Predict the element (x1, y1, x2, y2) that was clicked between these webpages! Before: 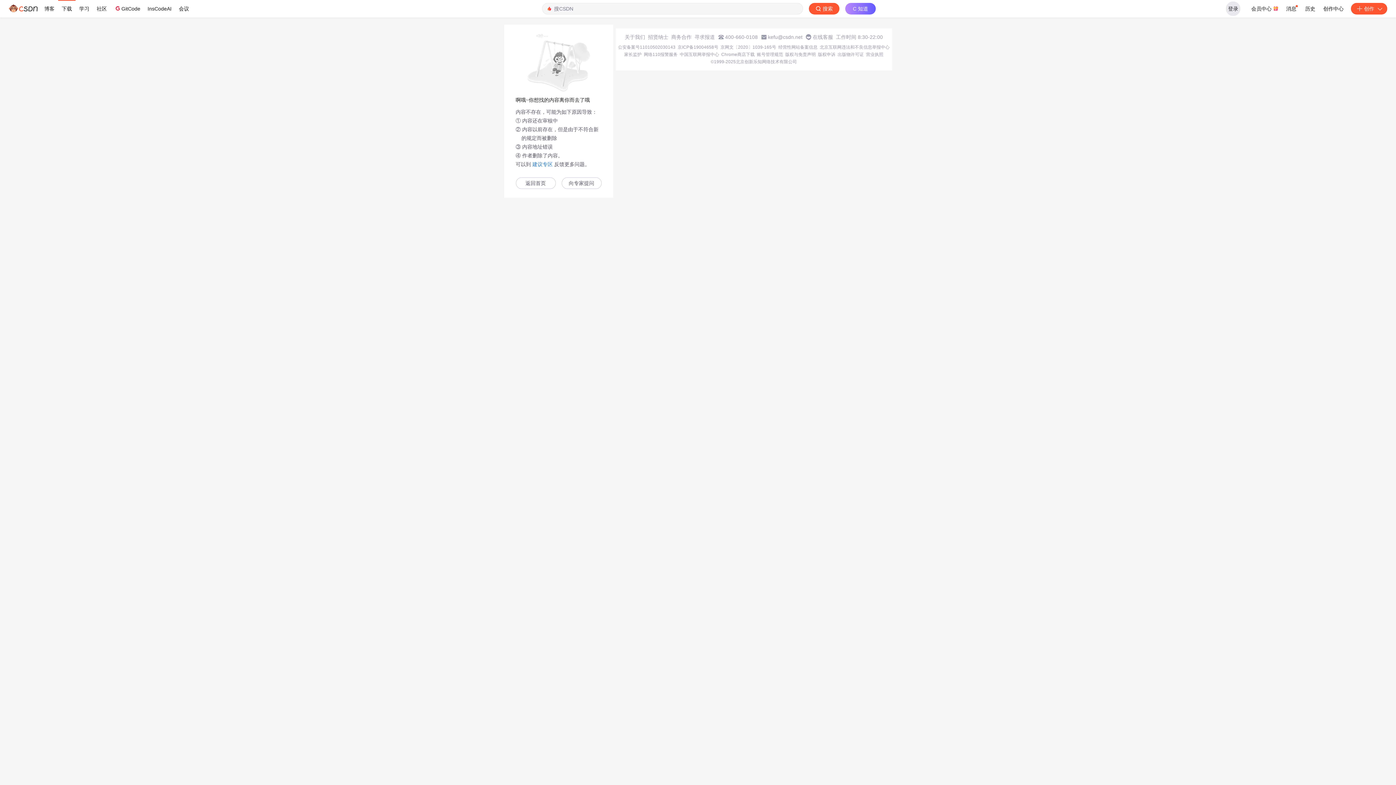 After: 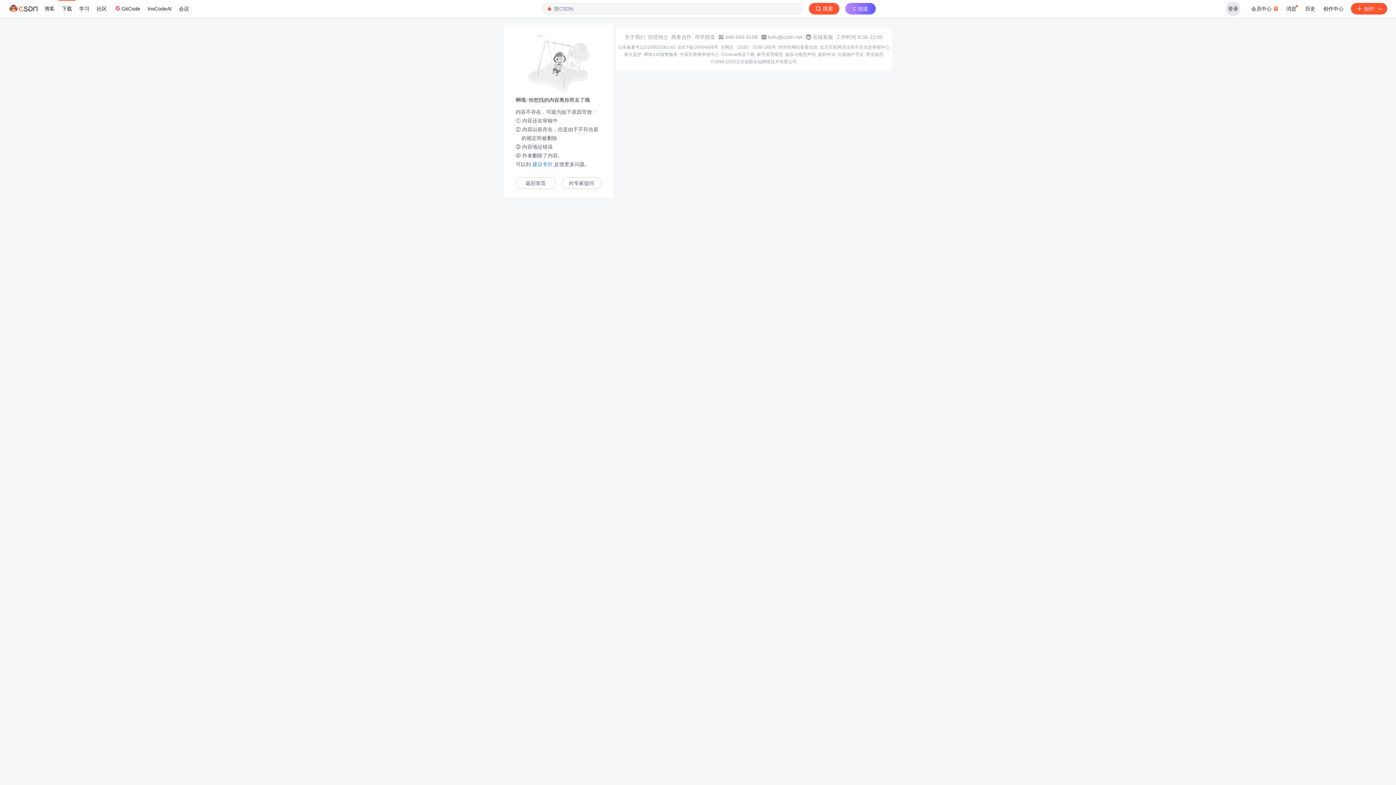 Action: bbox: (694, 34, 715, 40) label: 寻求报道